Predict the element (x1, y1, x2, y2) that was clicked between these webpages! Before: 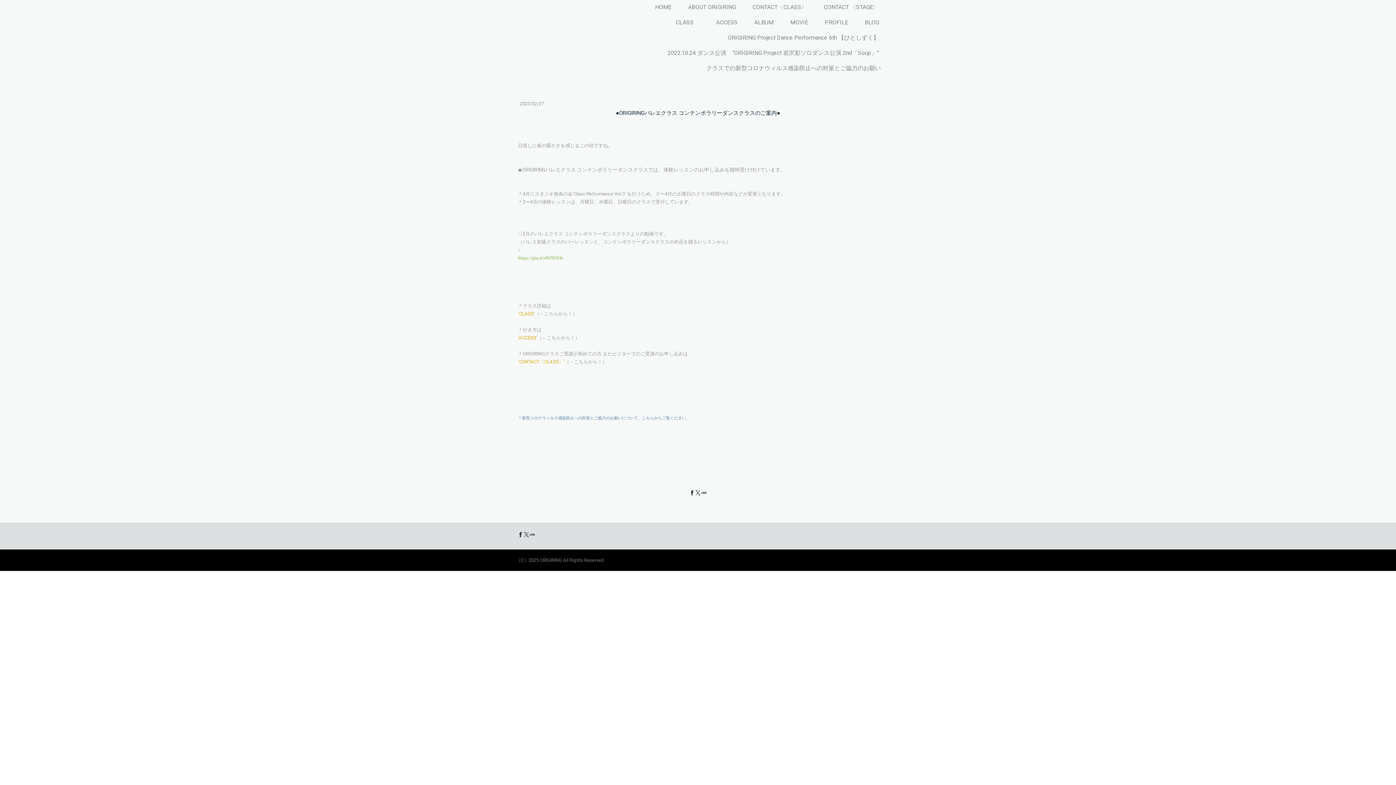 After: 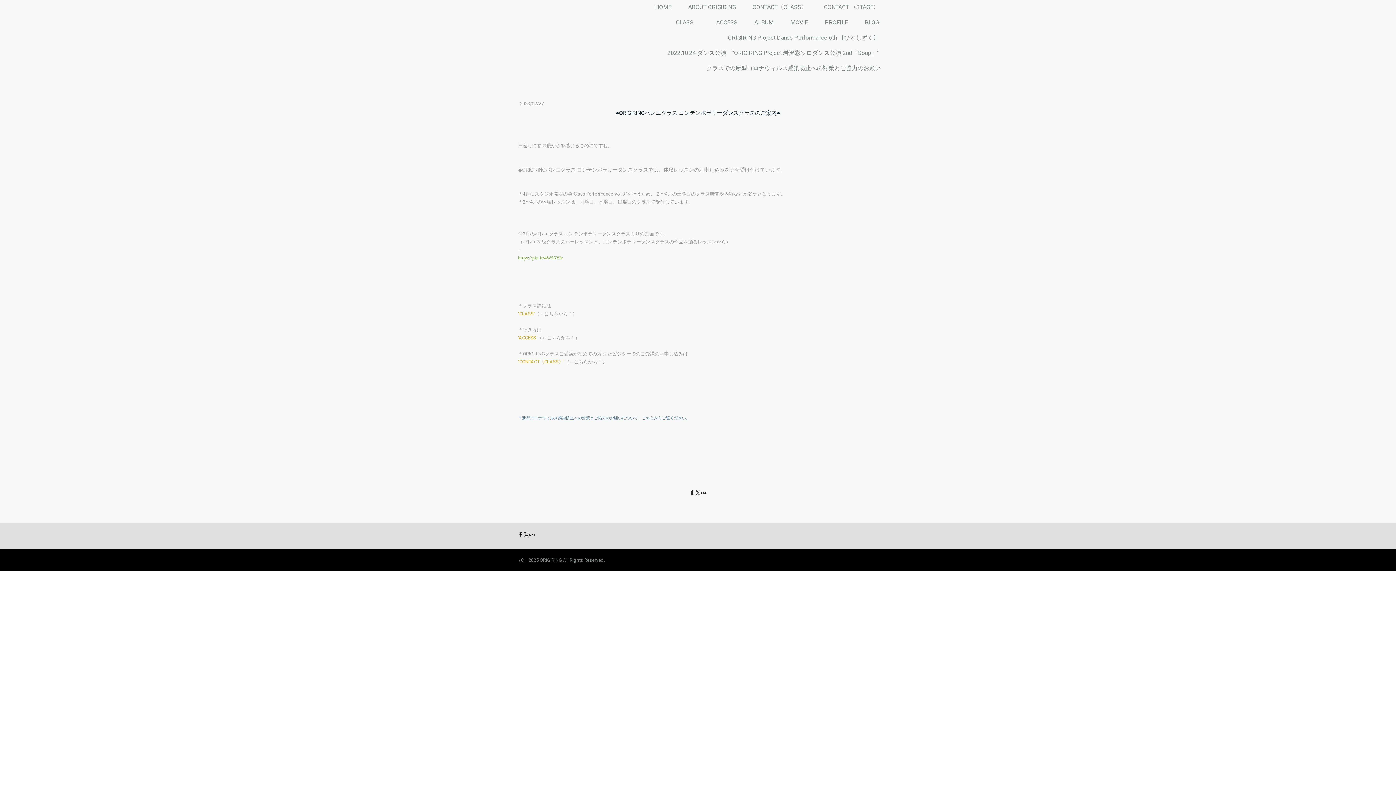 Action: bbox: (529, 532, 534, 537)